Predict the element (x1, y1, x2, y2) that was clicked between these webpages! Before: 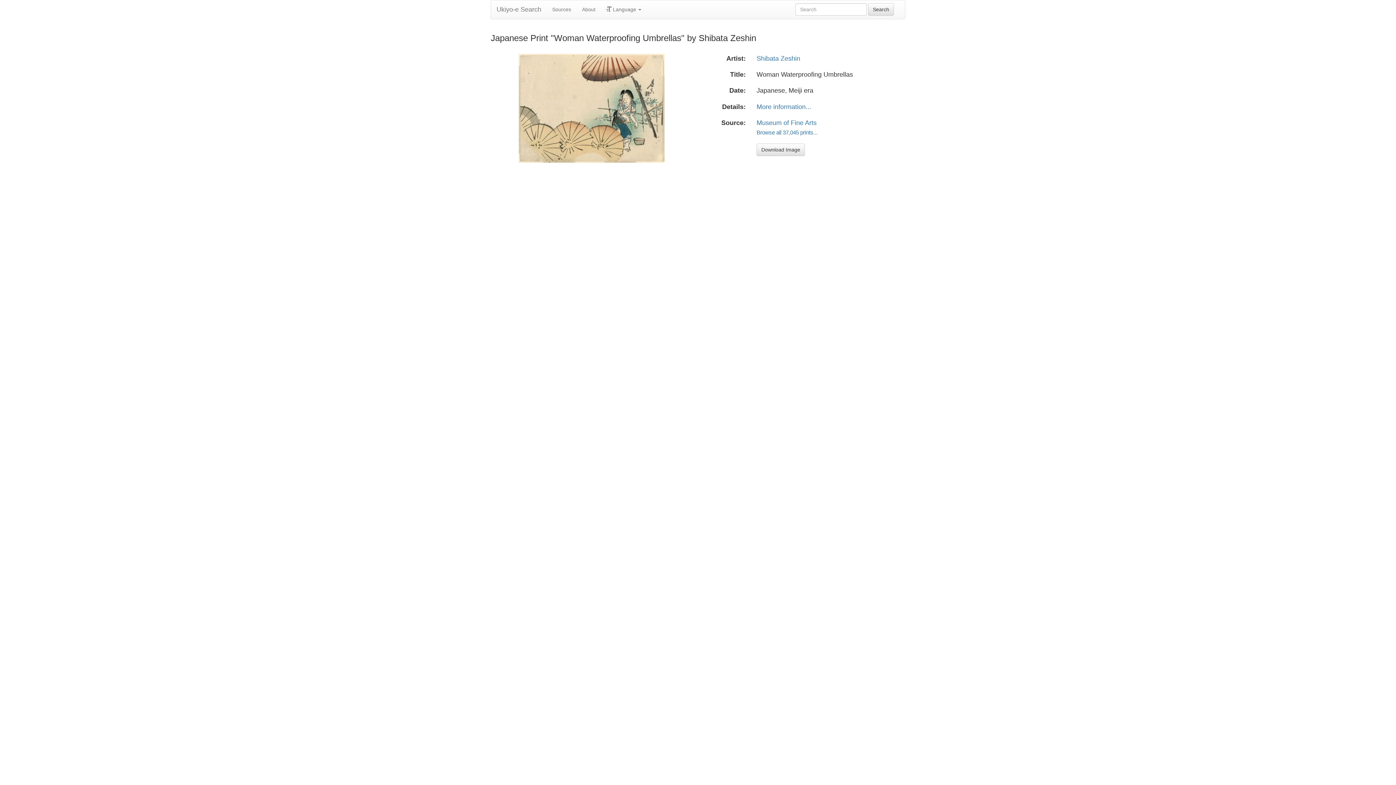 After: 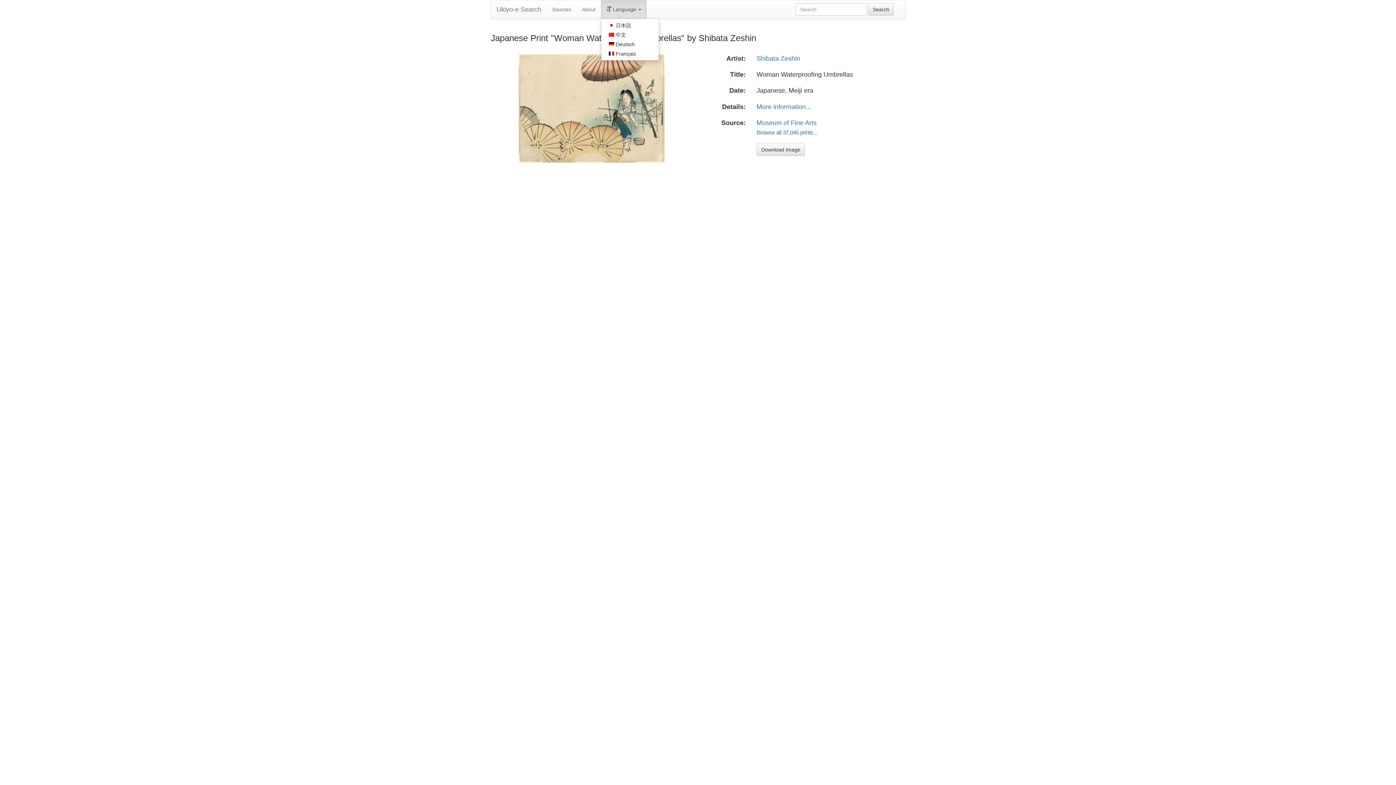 Action: bbox: (601, 0, 646, 18) label:  Language 